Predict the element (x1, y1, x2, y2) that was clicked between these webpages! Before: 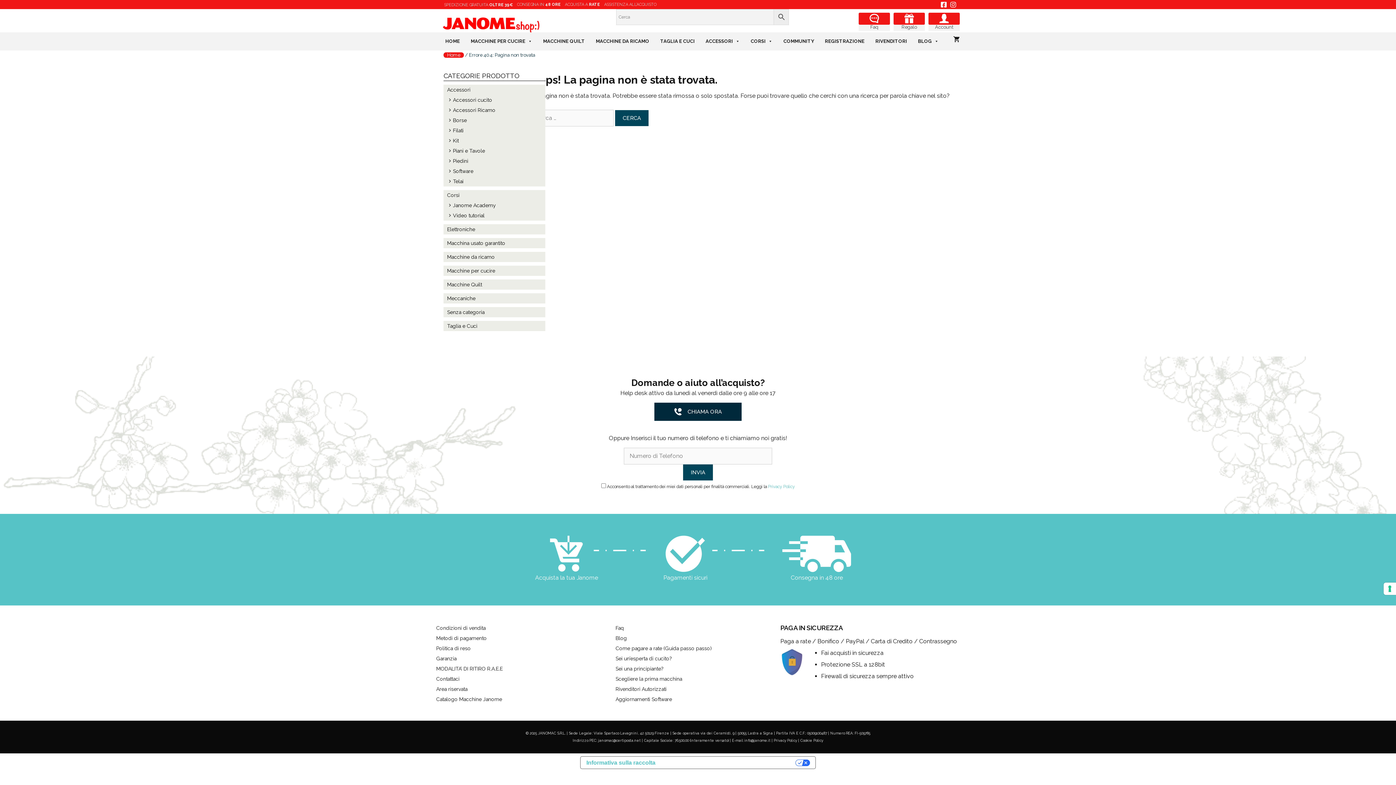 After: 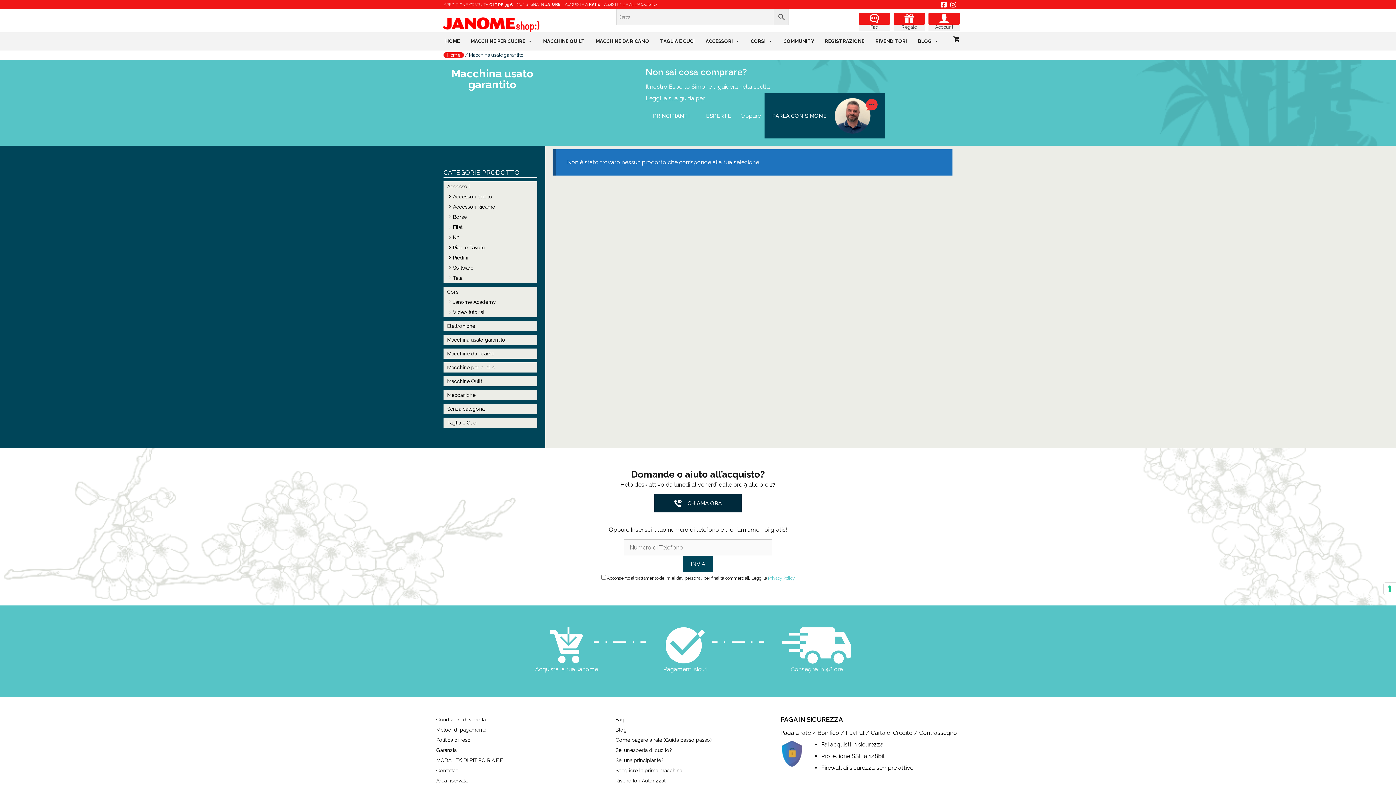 Action: bbox: (443, 240, 505, 246) label: Macchina usato garantito